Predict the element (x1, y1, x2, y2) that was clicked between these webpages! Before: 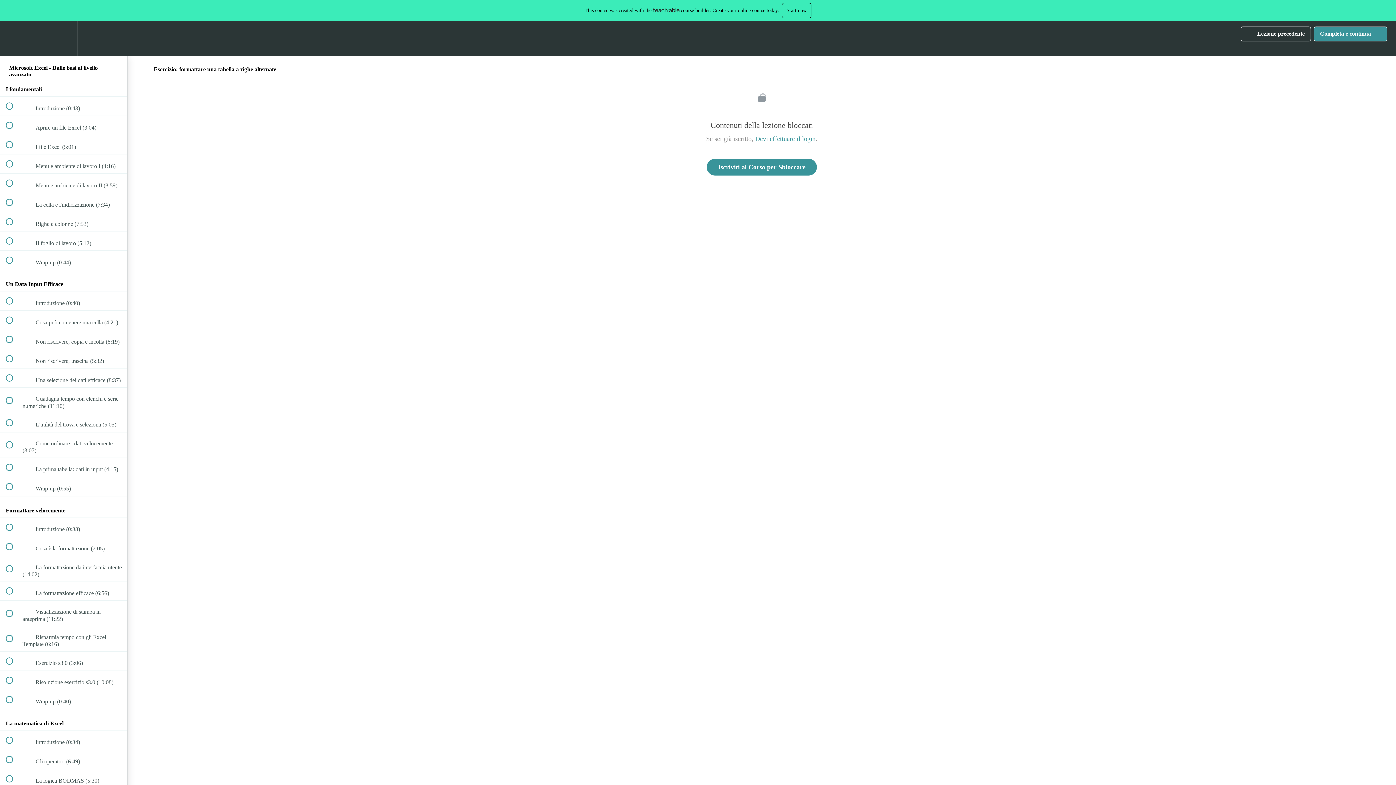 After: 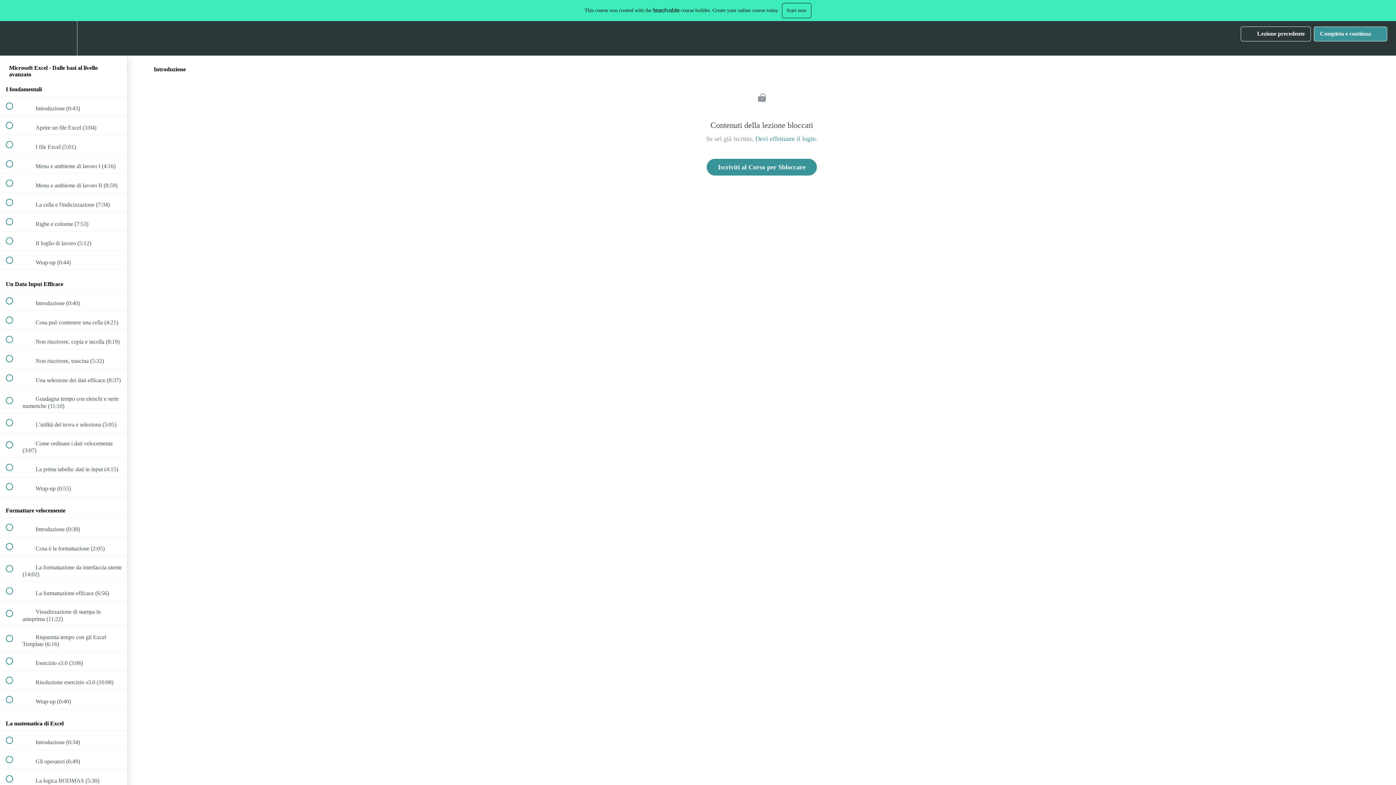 Action: label:  
 Introduzione (0:34) bbox: (0, 731, 127, 750)